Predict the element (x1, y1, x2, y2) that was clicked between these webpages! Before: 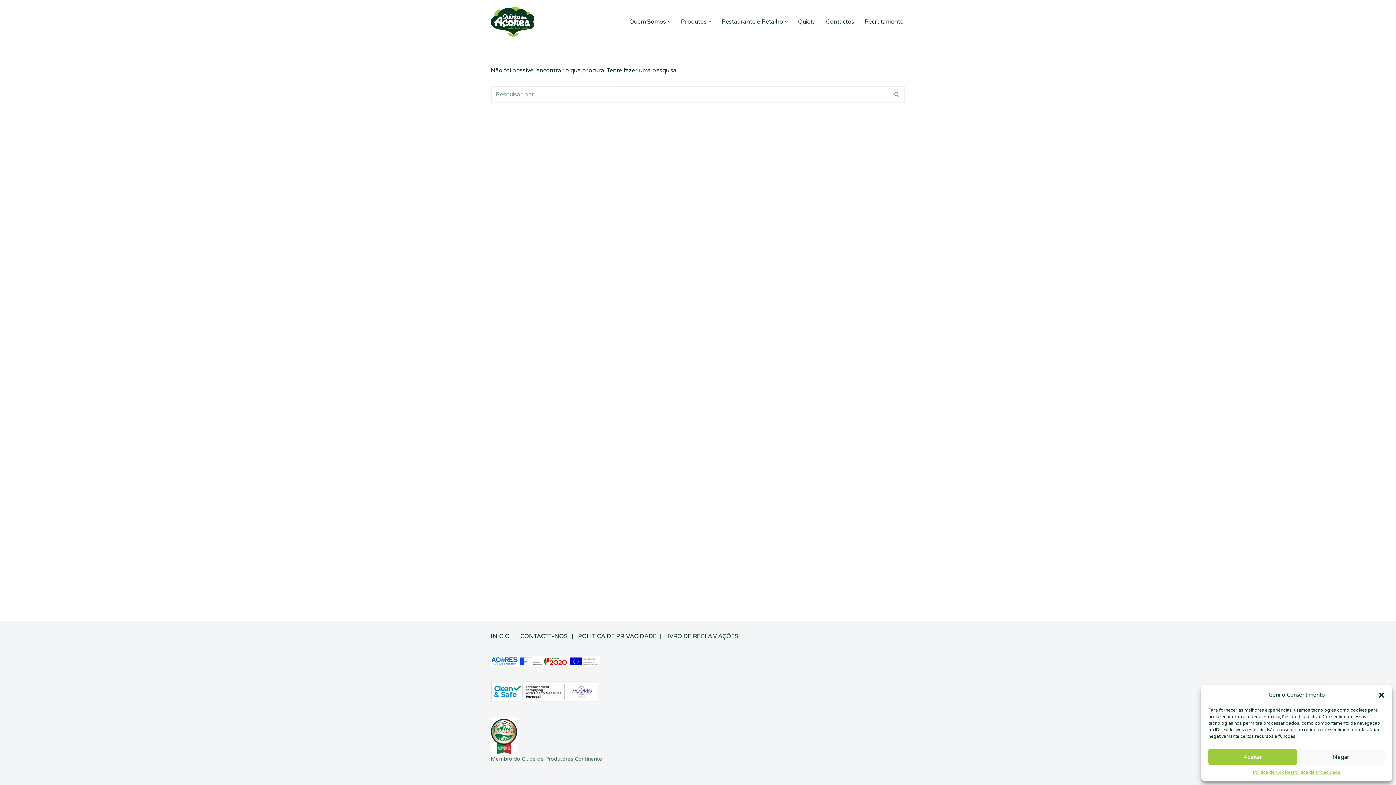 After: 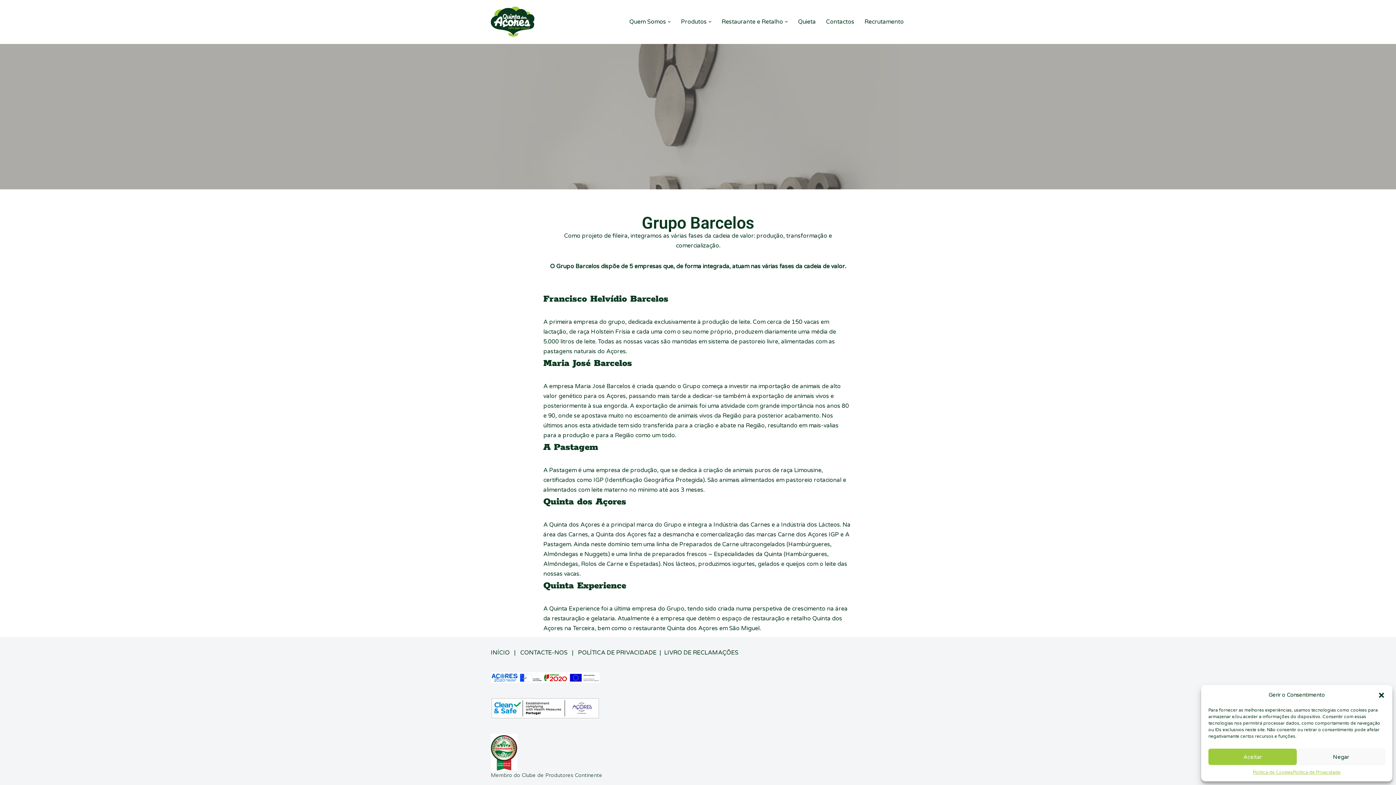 Action: bbox: (629, 17, 666, 26) label: Quem Somos